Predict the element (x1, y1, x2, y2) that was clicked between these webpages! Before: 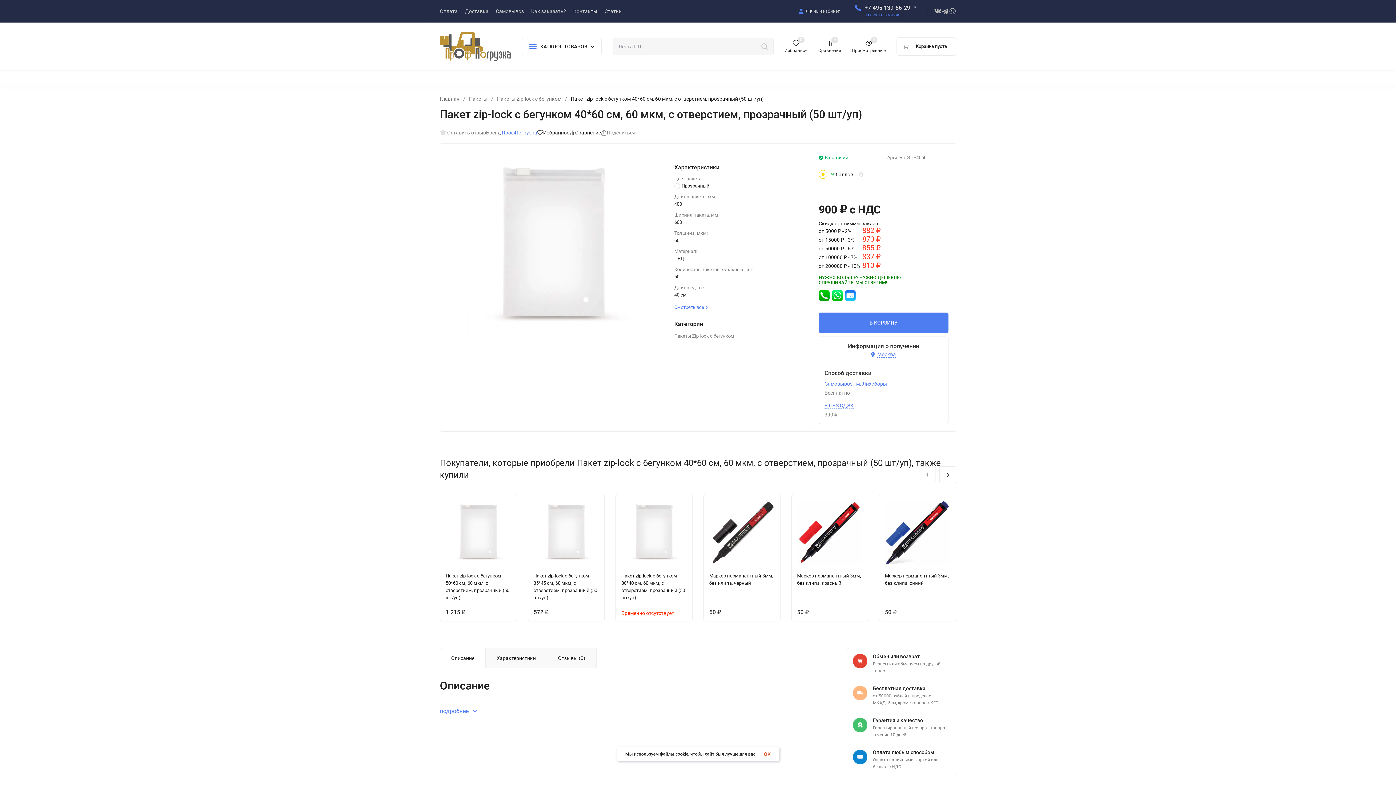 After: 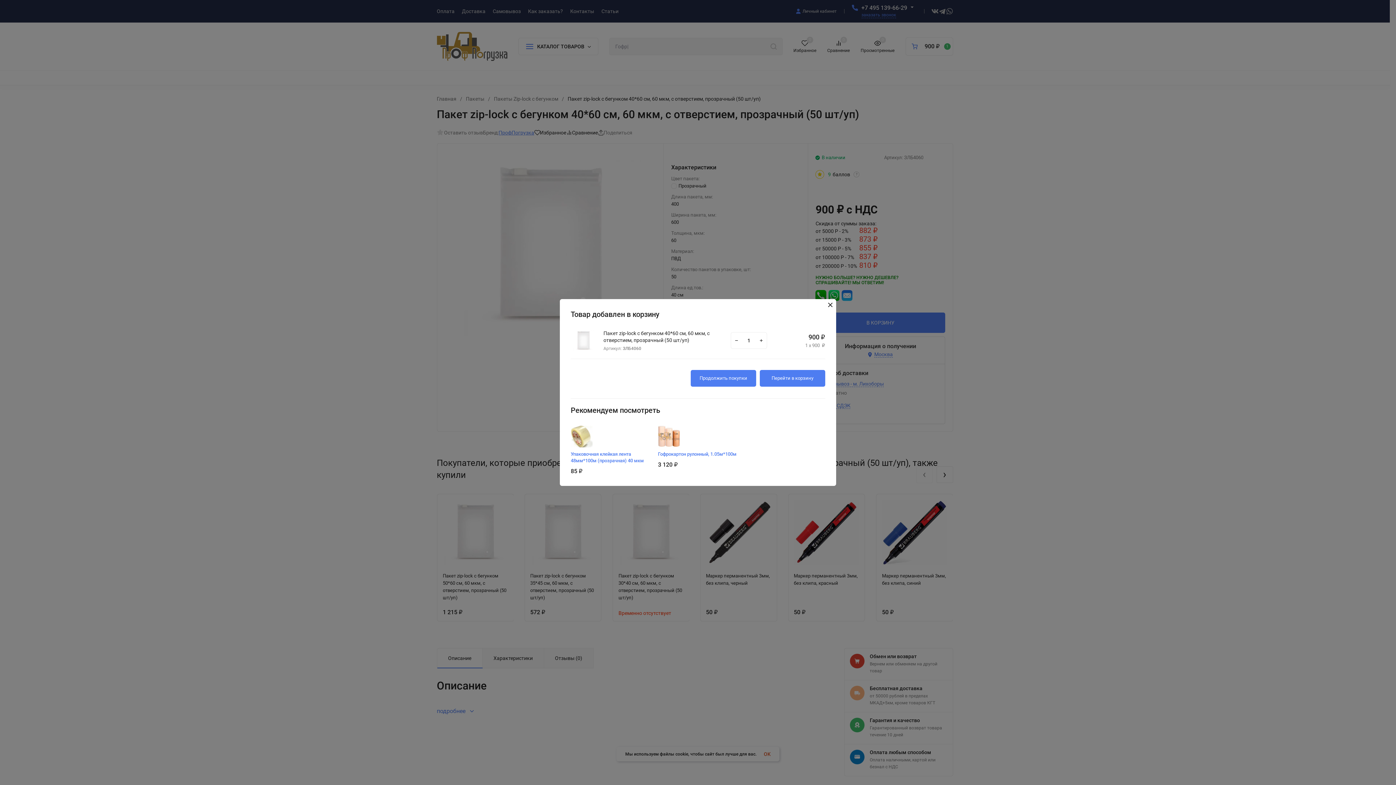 Action: label: В КОРЗИНУ bbox: (818, 312, 948, 333)